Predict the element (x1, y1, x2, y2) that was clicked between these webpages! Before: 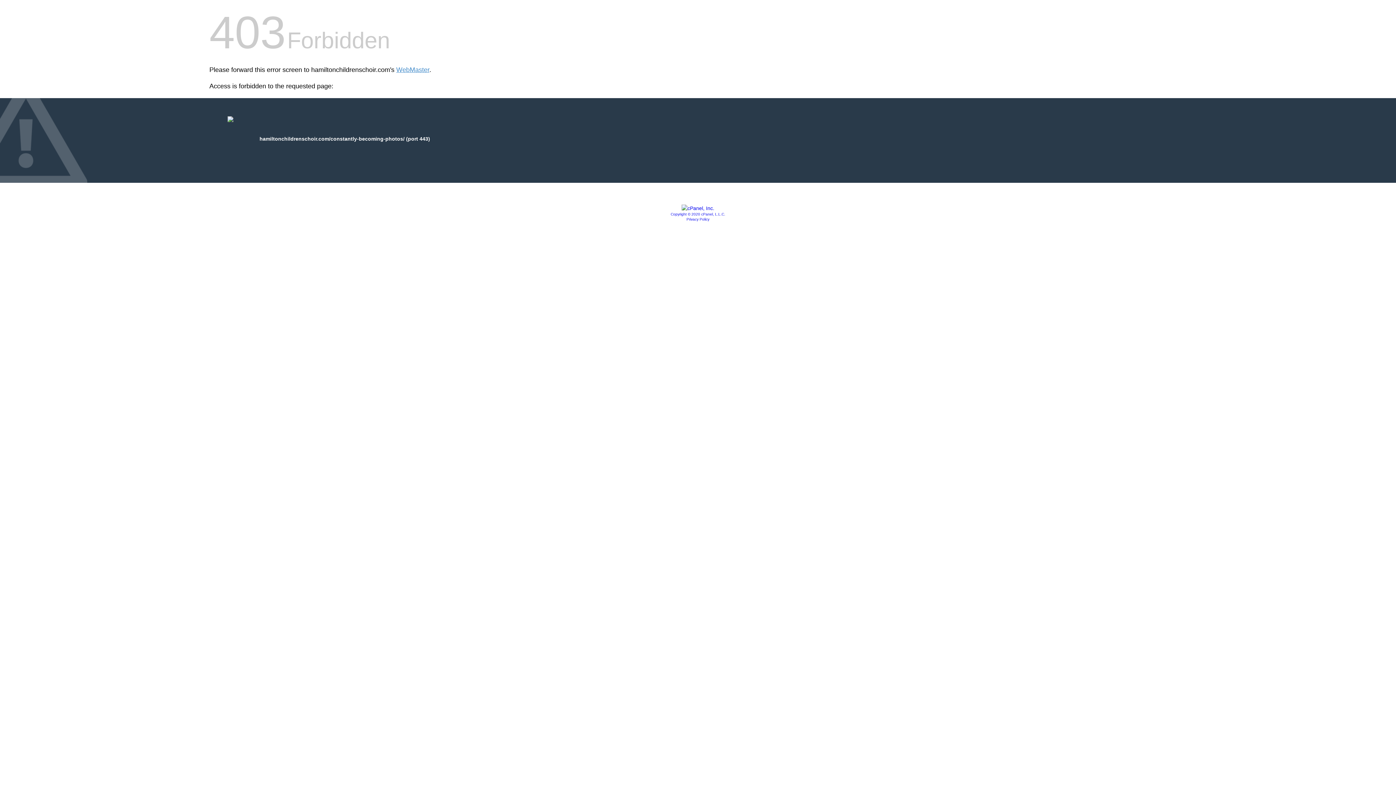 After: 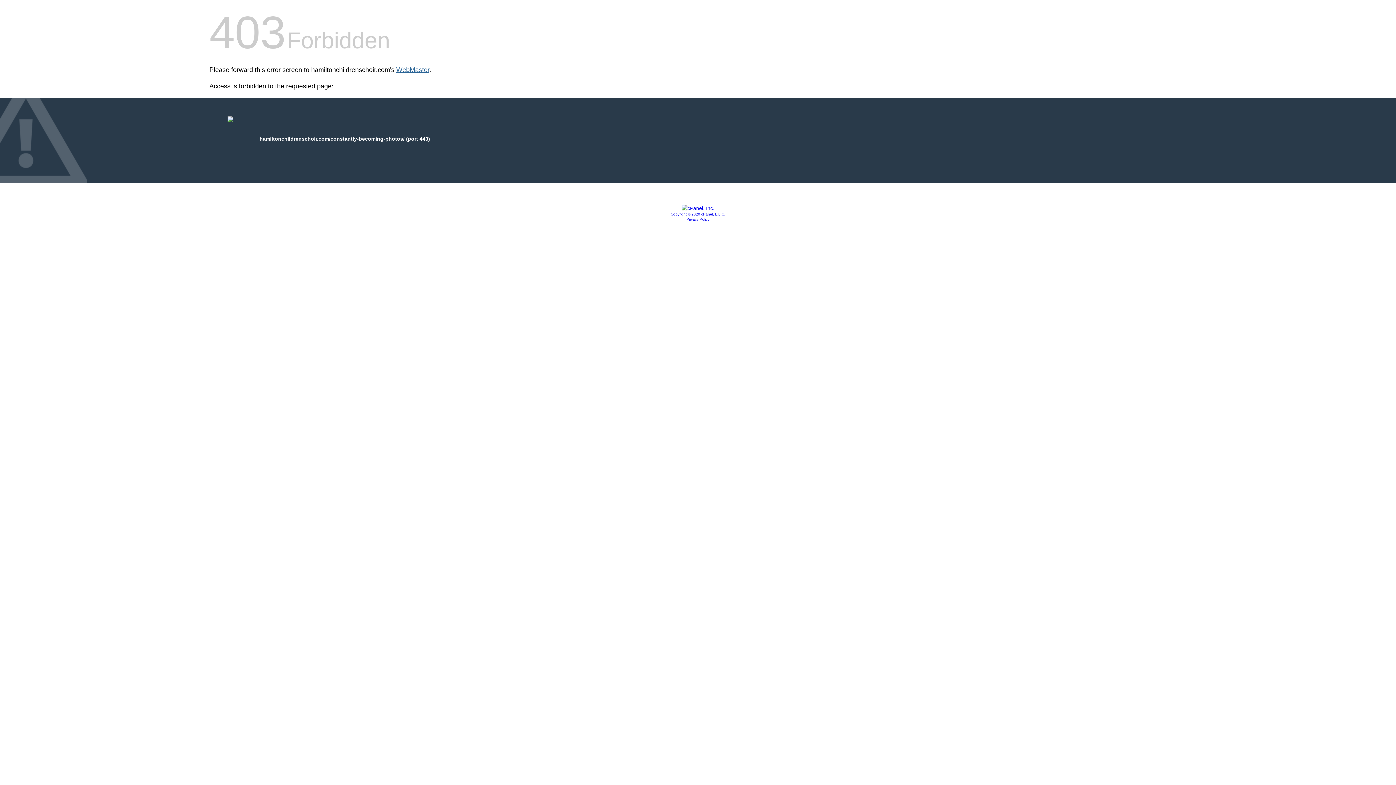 Action: label: WebMaster bbox: (396, 66, 429, 73)